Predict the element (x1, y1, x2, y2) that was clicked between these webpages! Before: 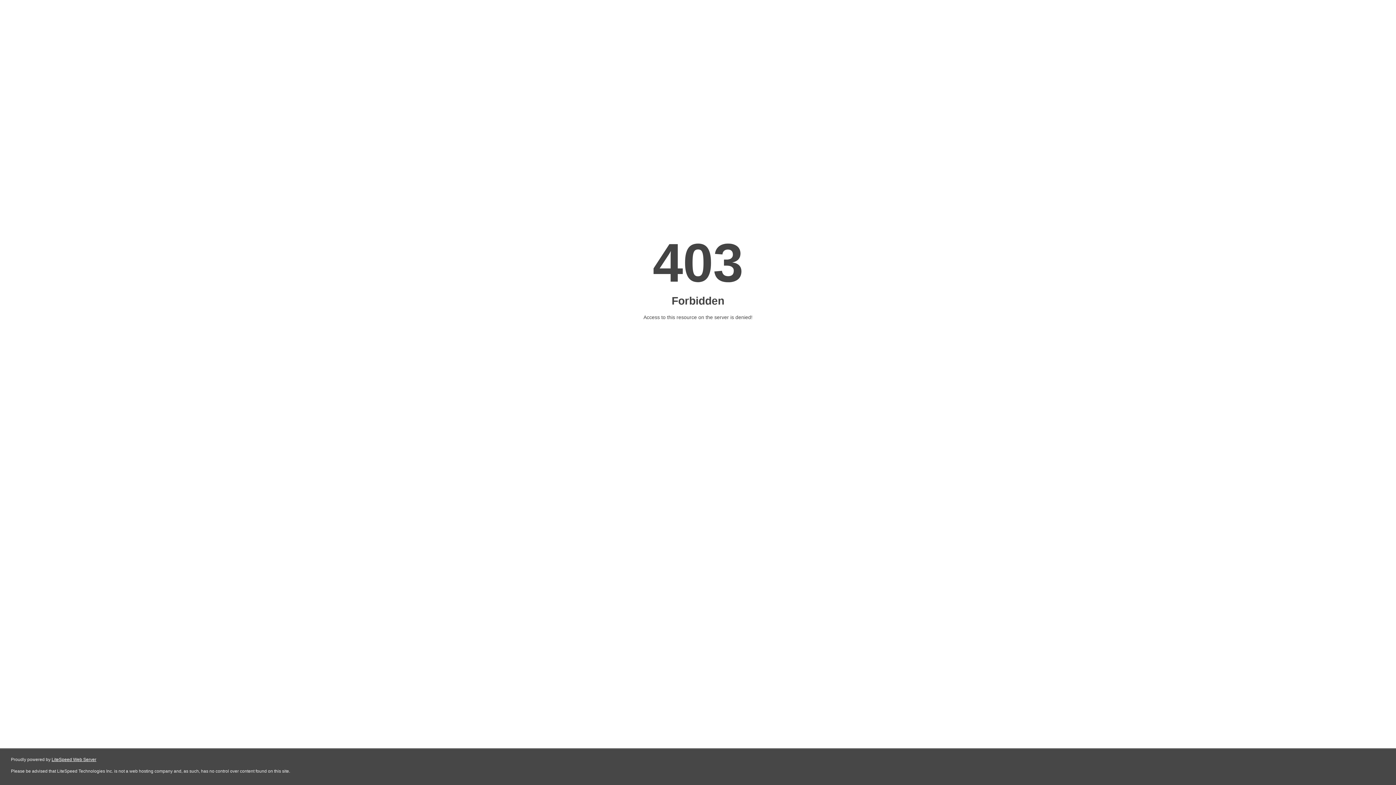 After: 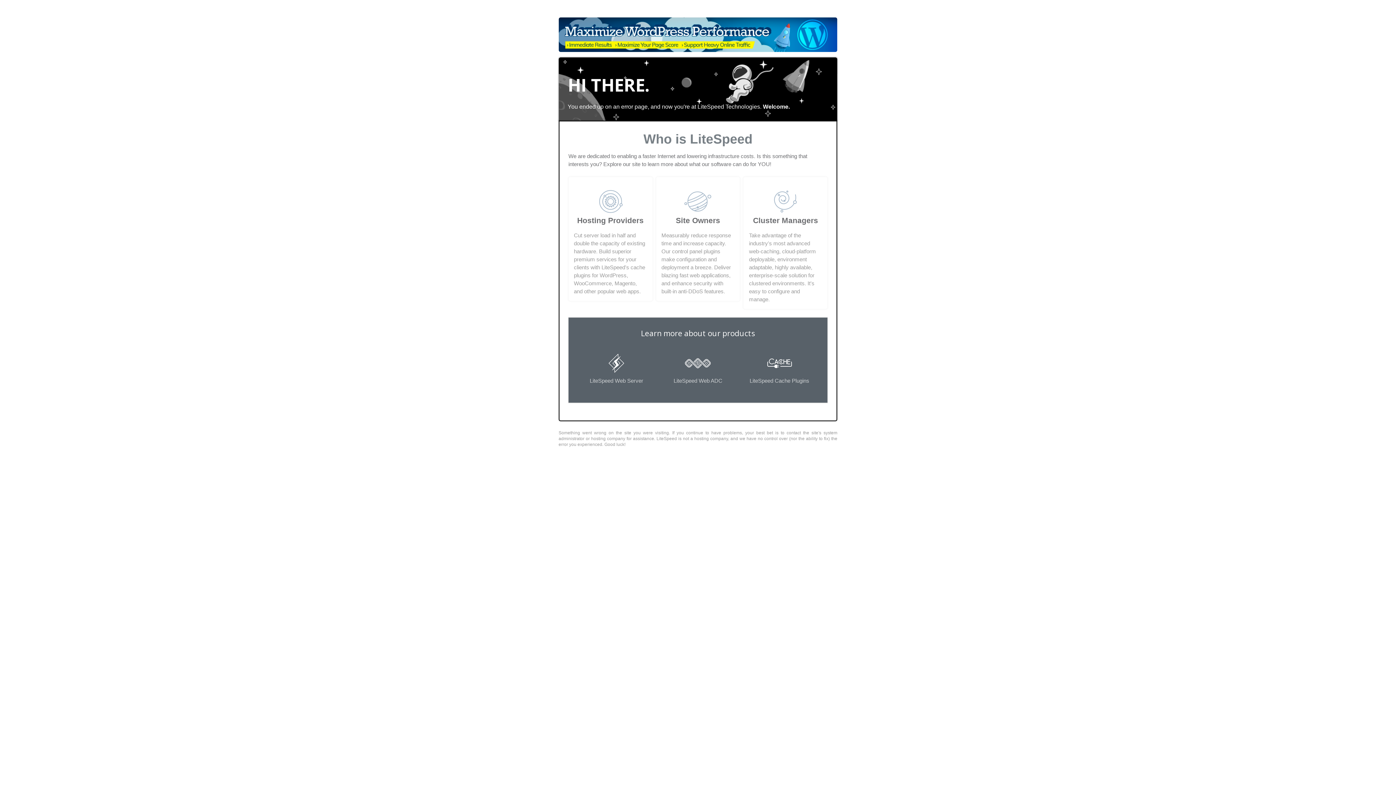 Action: label: LiteSpeed Web Server bbox: (51, 757, 96, 762)